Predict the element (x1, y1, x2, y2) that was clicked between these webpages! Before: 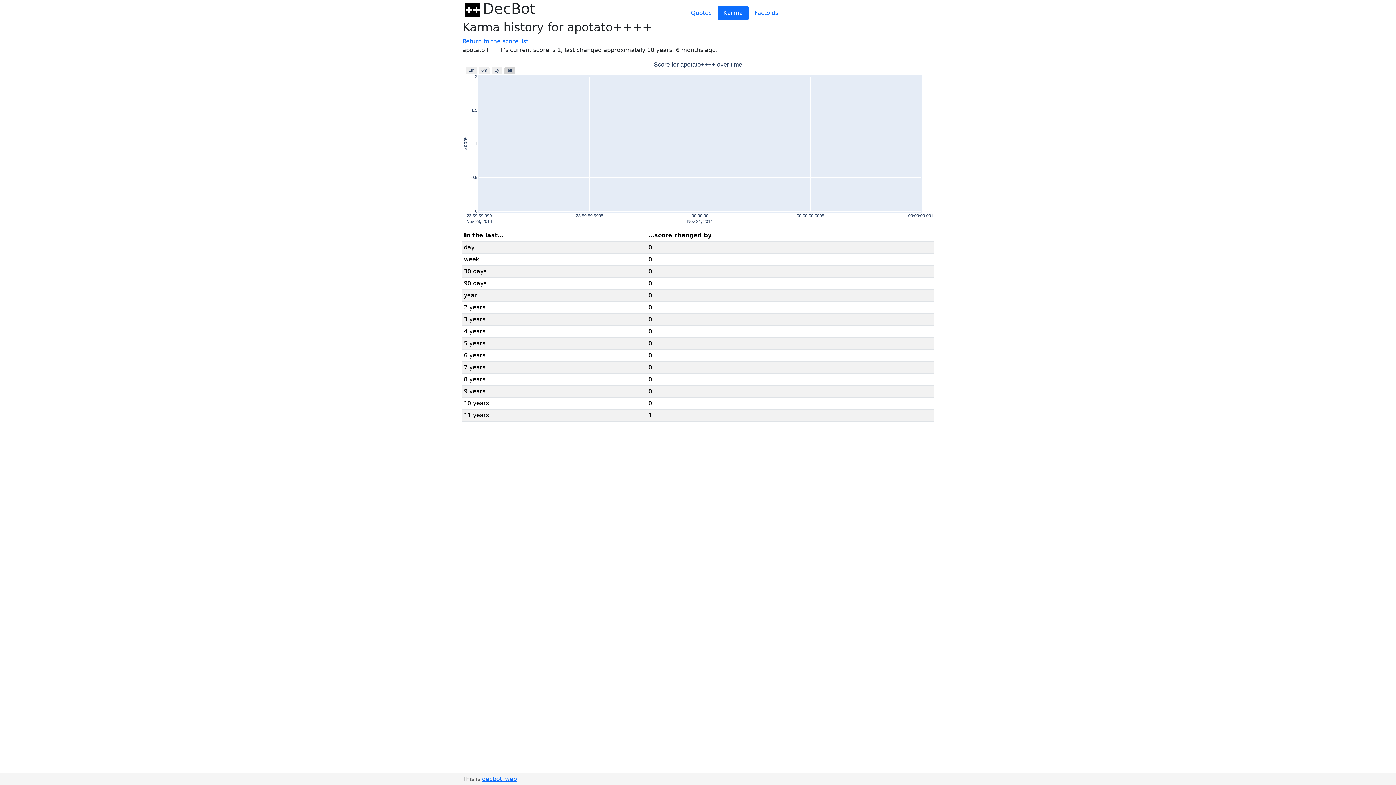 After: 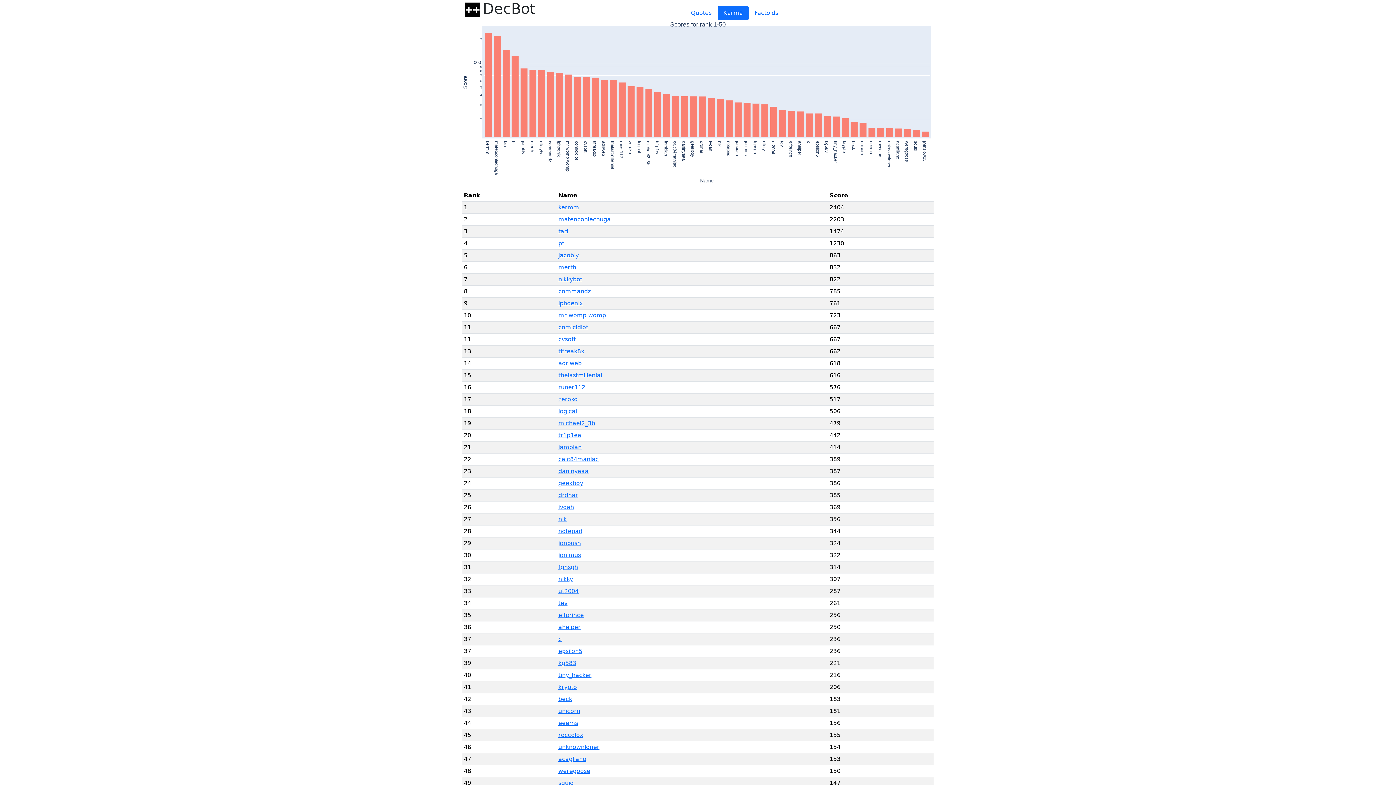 Action: bbox: (462, 0, 535, 17) label: DecBot